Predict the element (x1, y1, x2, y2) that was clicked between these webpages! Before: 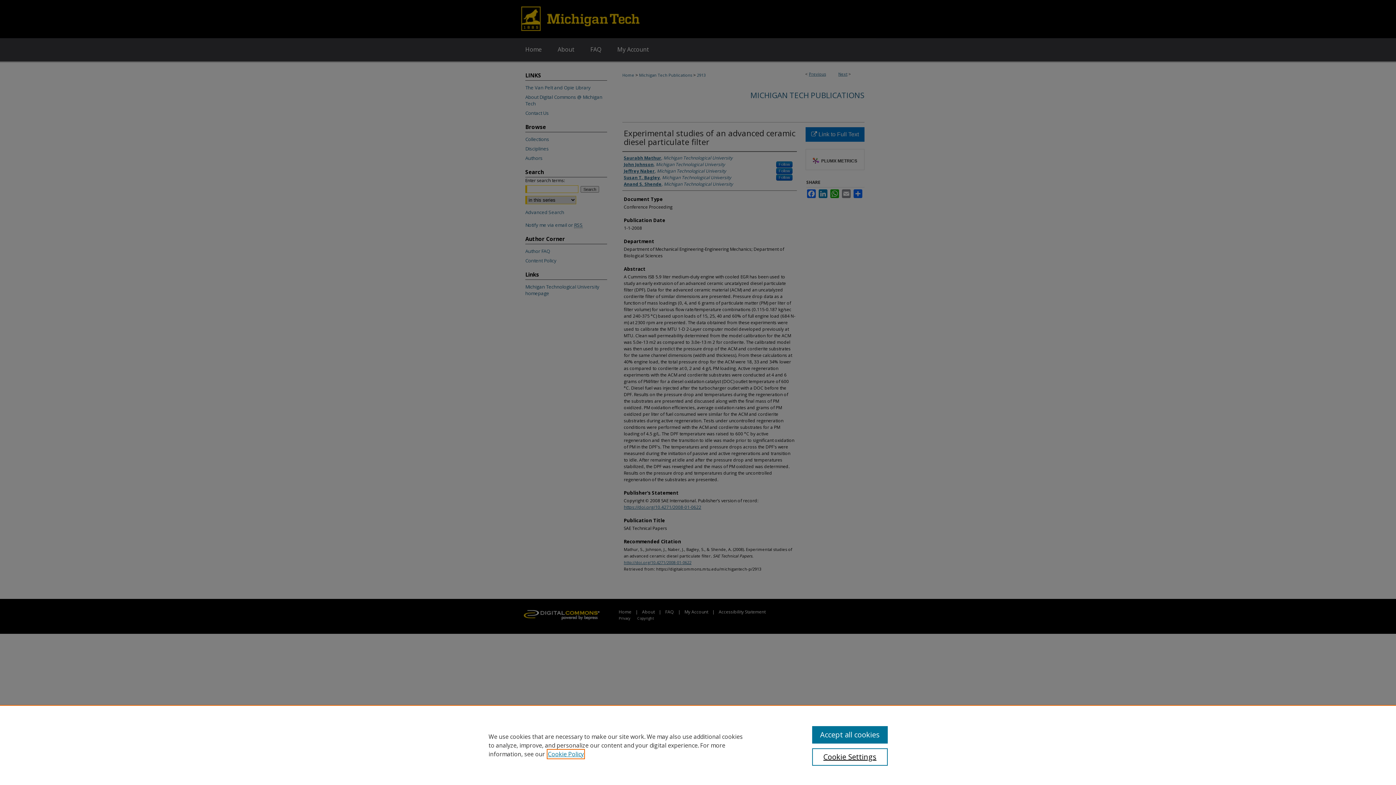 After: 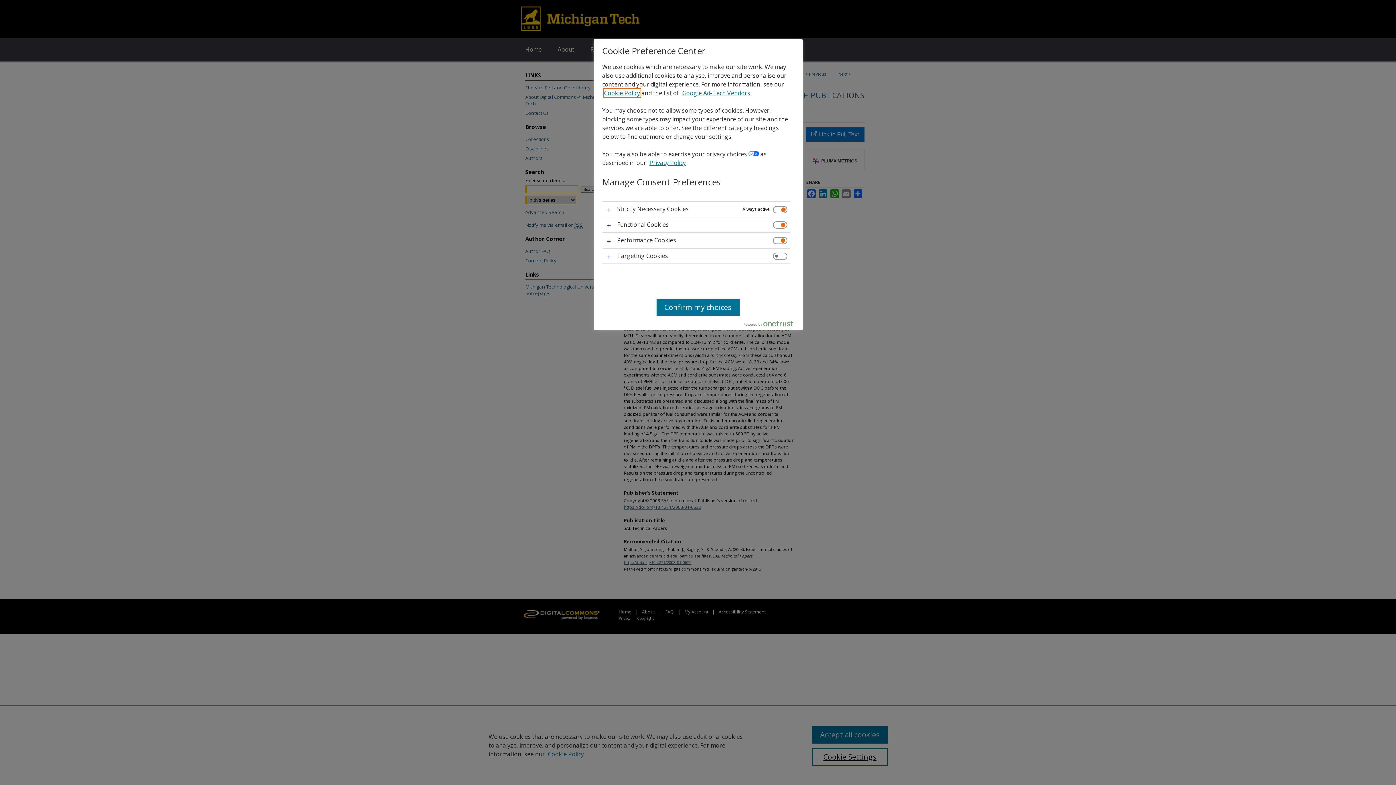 Action: label: Cookie Settings bbox: (812, 748, 887, 766)